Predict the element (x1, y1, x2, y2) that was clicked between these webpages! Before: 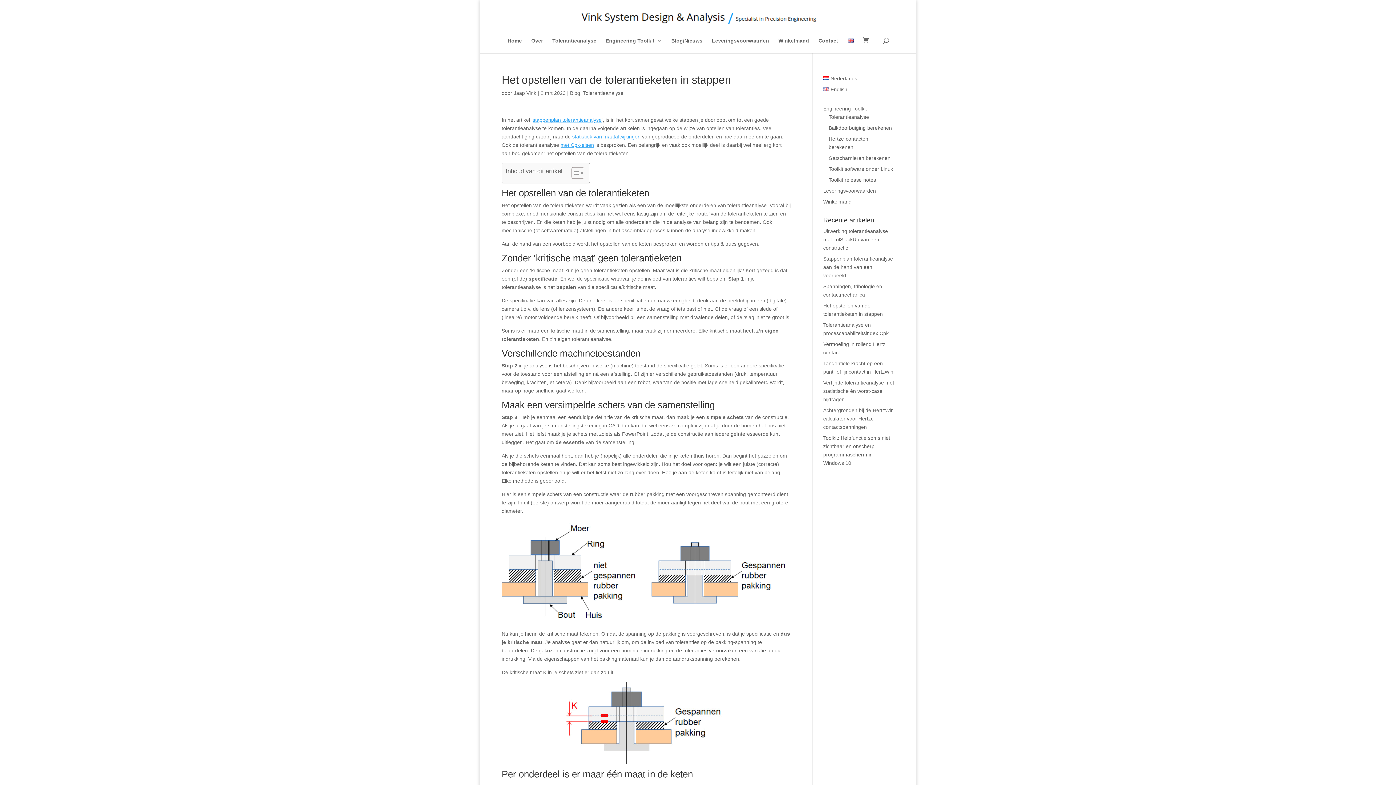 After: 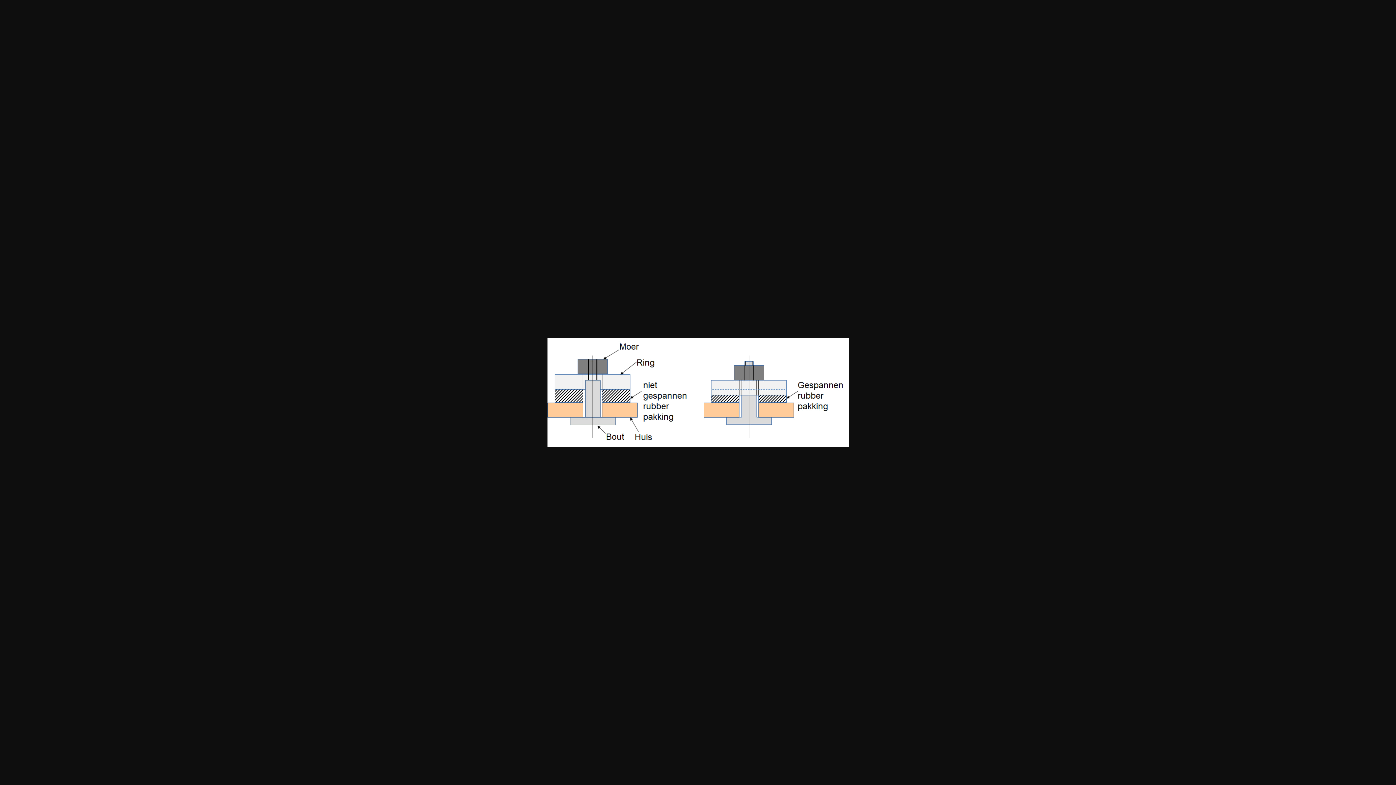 Action: bbox: (501, 520, 790, 625)